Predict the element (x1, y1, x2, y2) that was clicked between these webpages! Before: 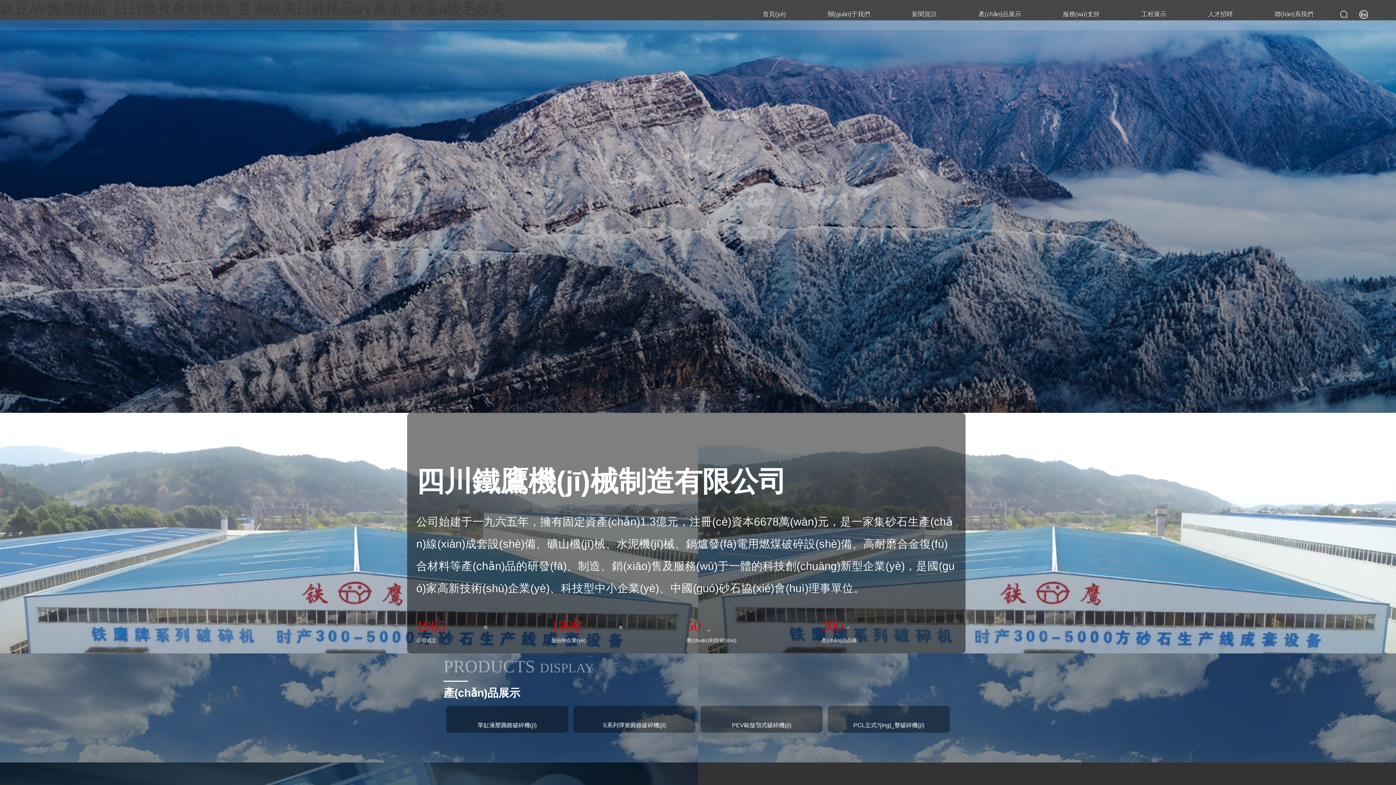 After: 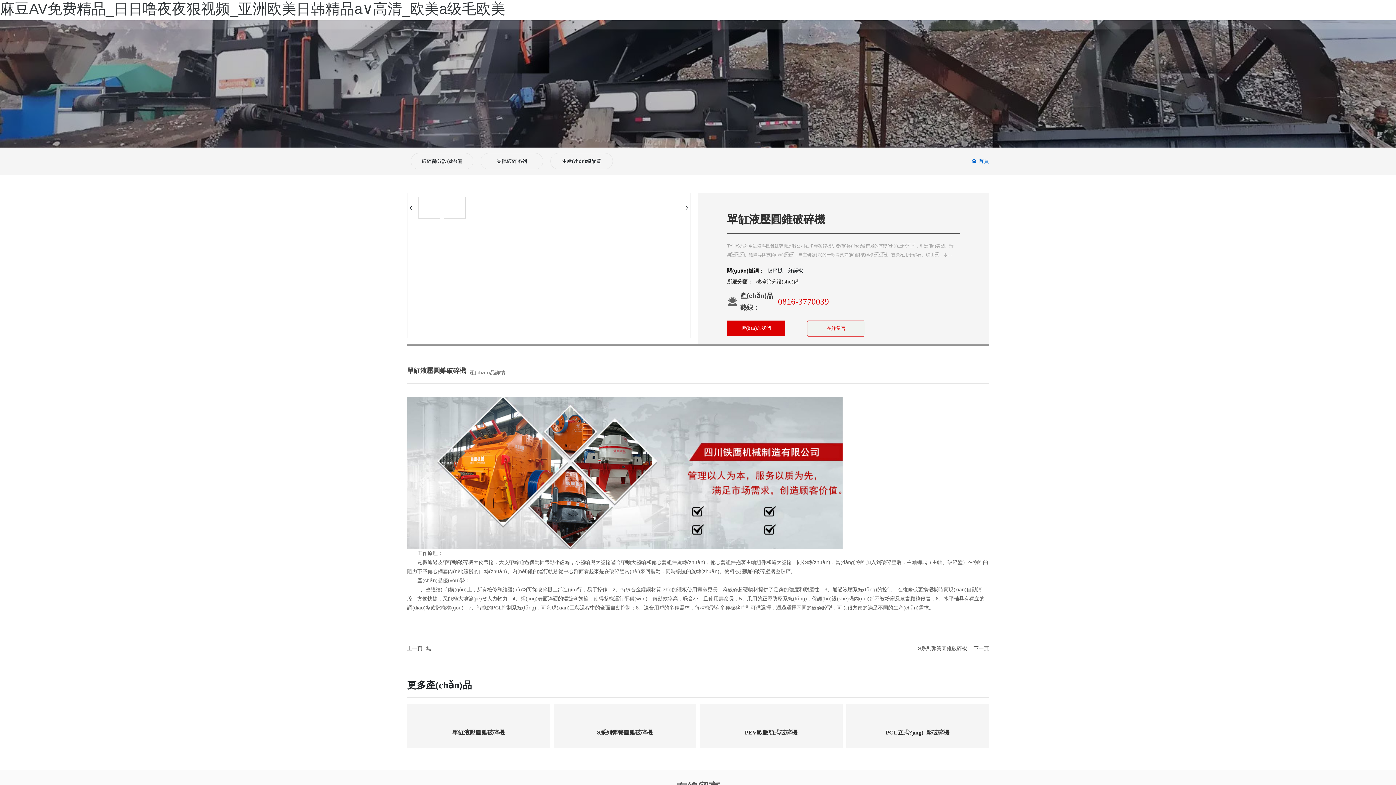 Action: bbox: (446, 709, 568, 714)